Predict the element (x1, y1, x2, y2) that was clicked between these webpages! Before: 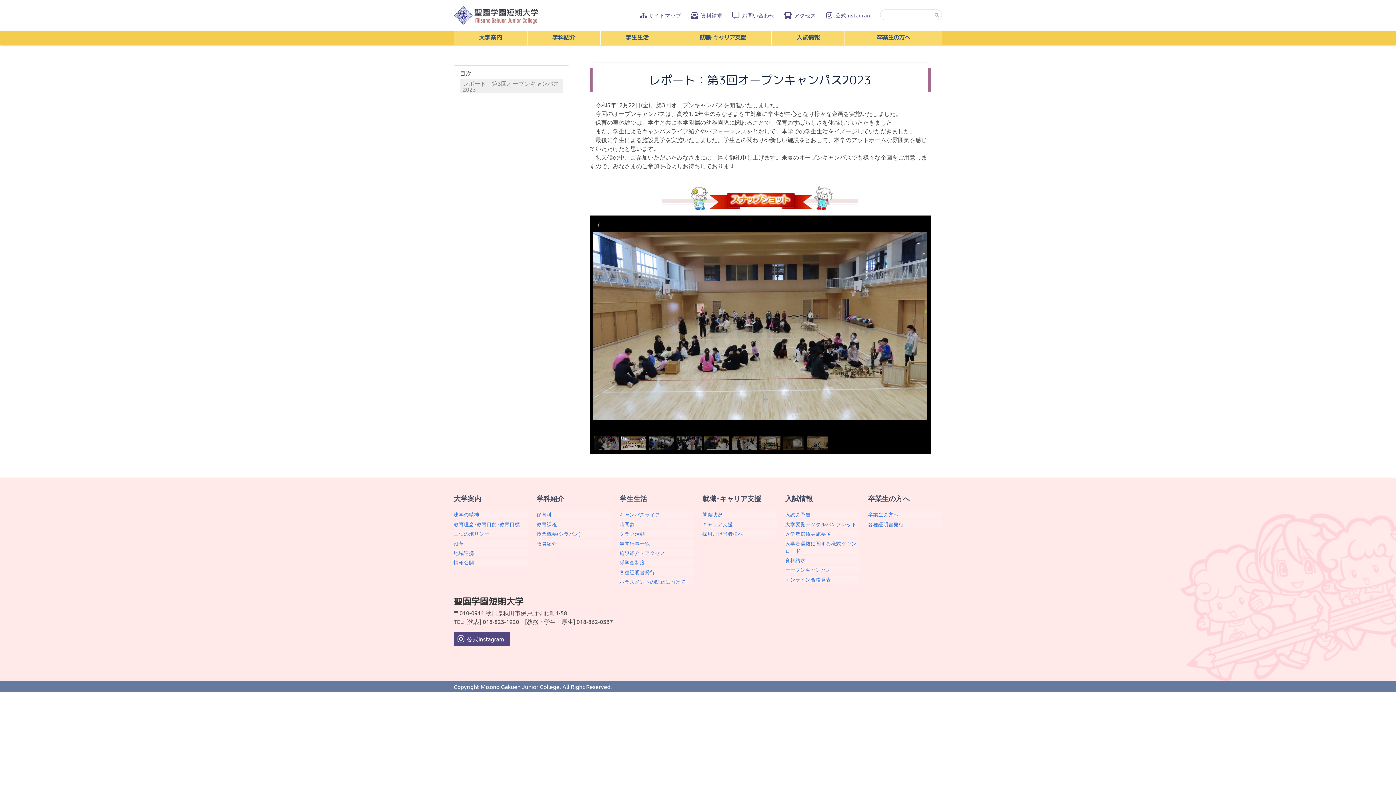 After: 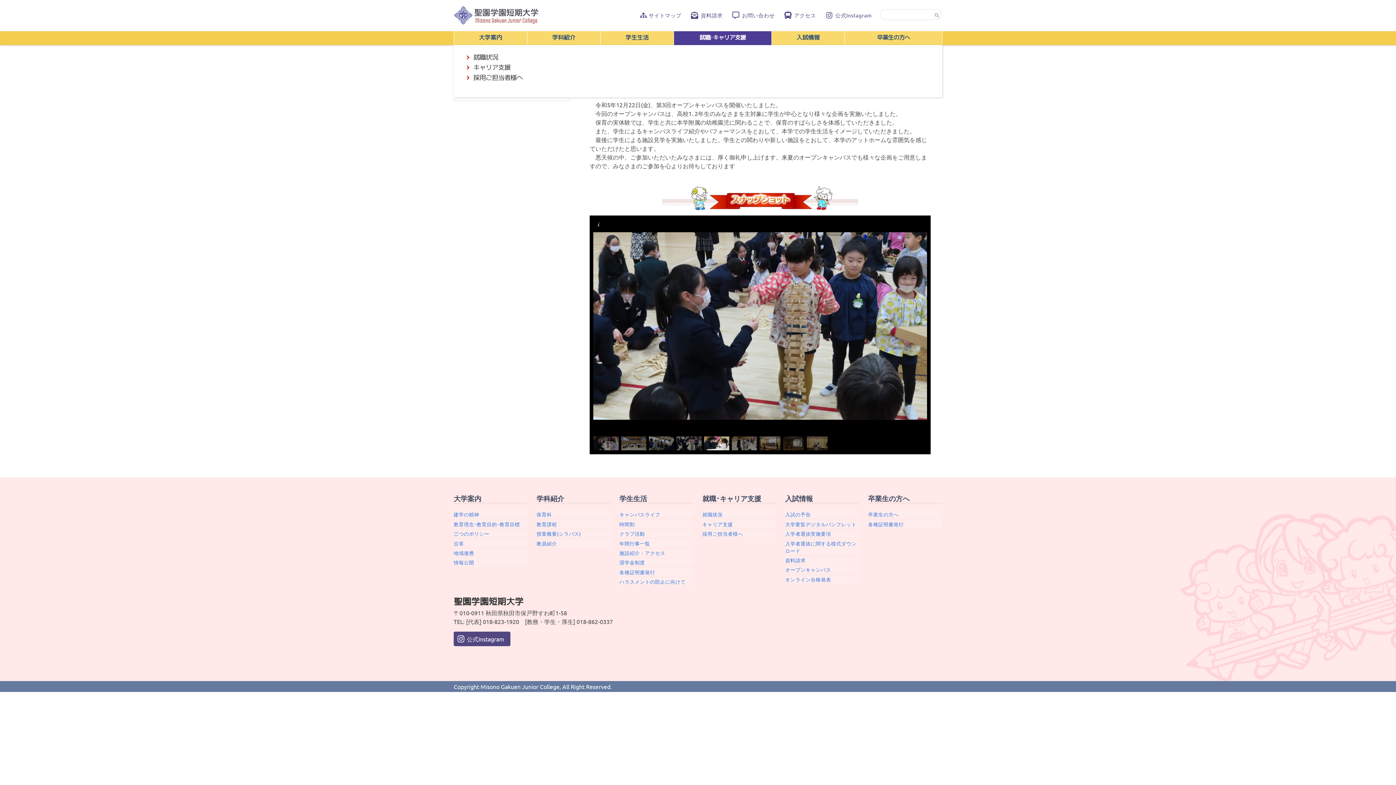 Action: bbox: (674, 30, 771, 45) label: 就職･キャリア支援